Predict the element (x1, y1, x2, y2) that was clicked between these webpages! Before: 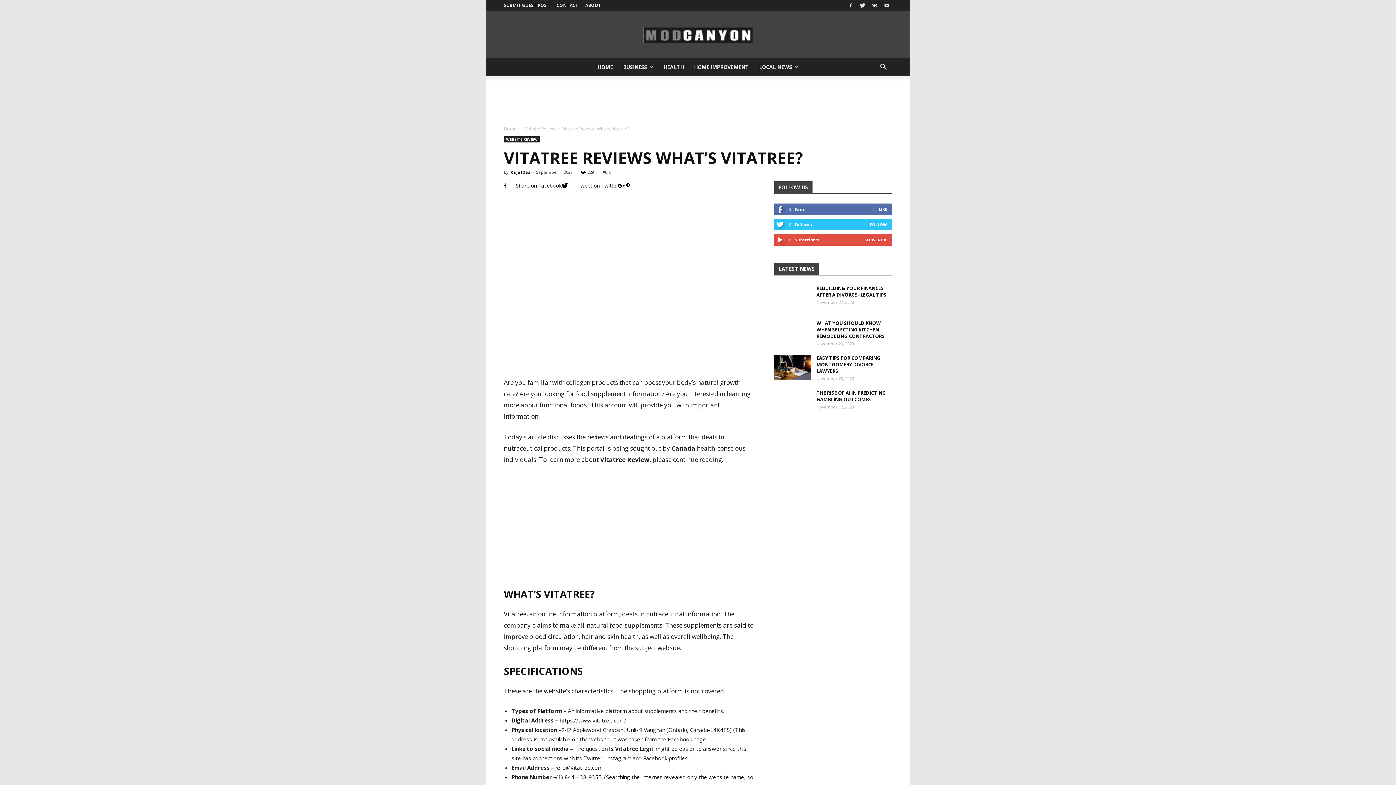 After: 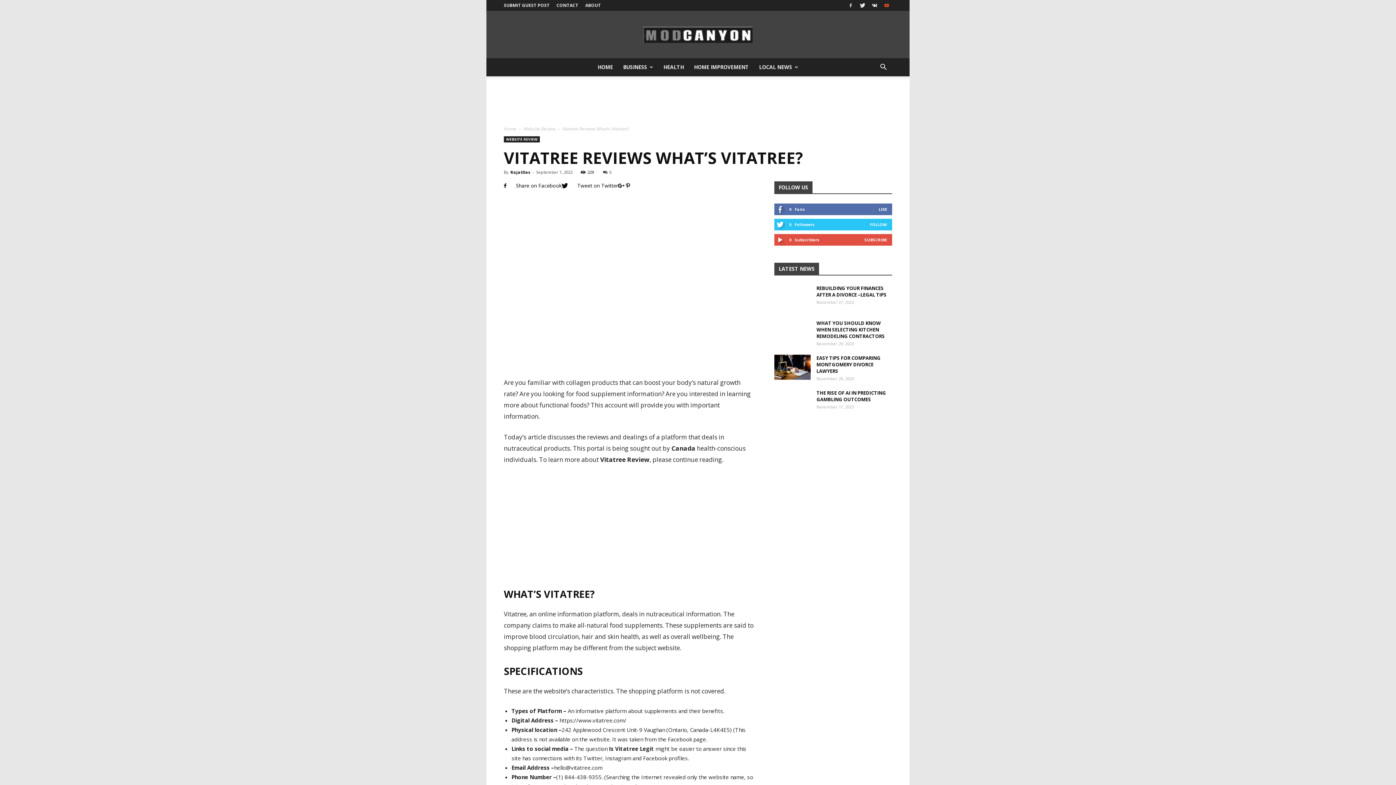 Action: bbox: (881, 0, 892, 10)